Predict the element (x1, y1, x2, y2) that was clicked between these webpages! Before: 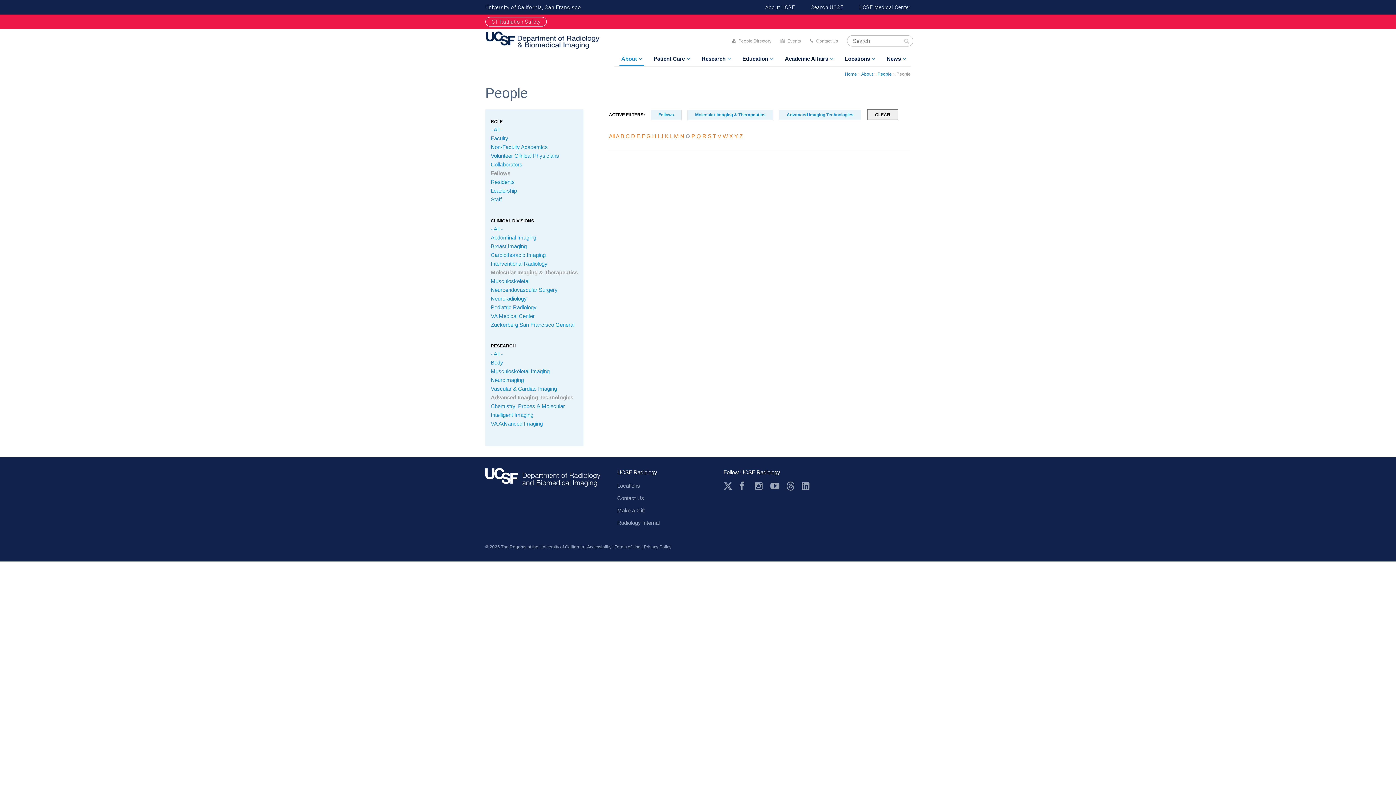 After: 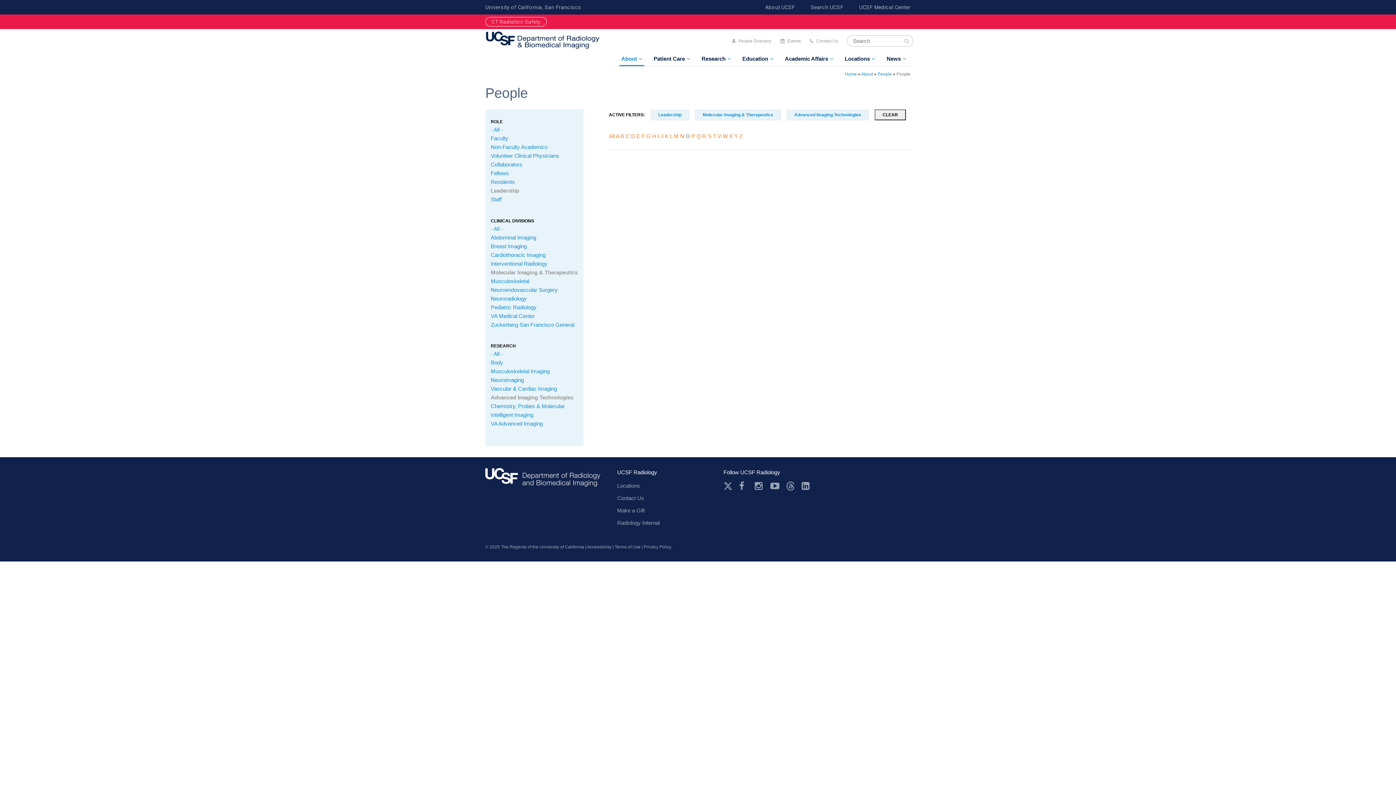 Action: bbox: (490, 187, 517, 193) label: Leadership